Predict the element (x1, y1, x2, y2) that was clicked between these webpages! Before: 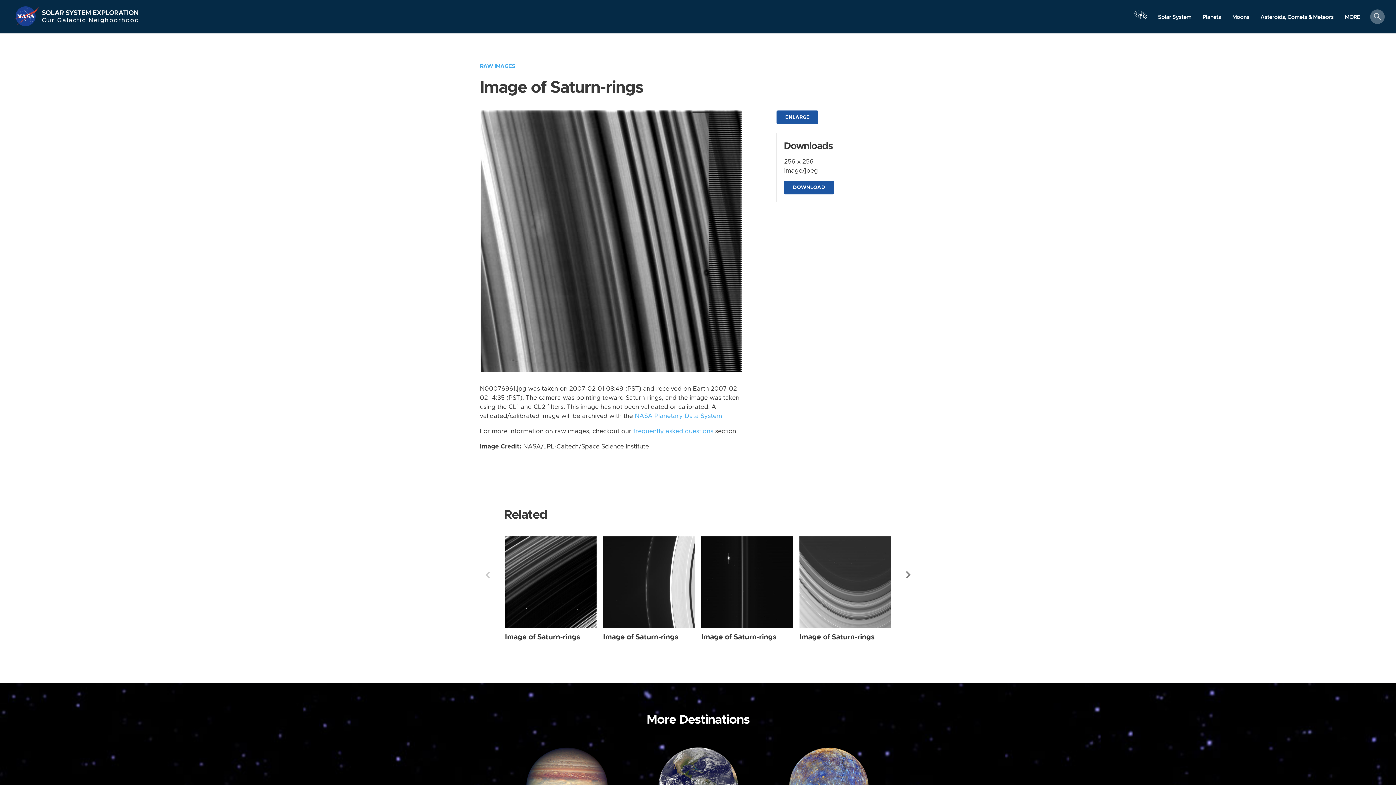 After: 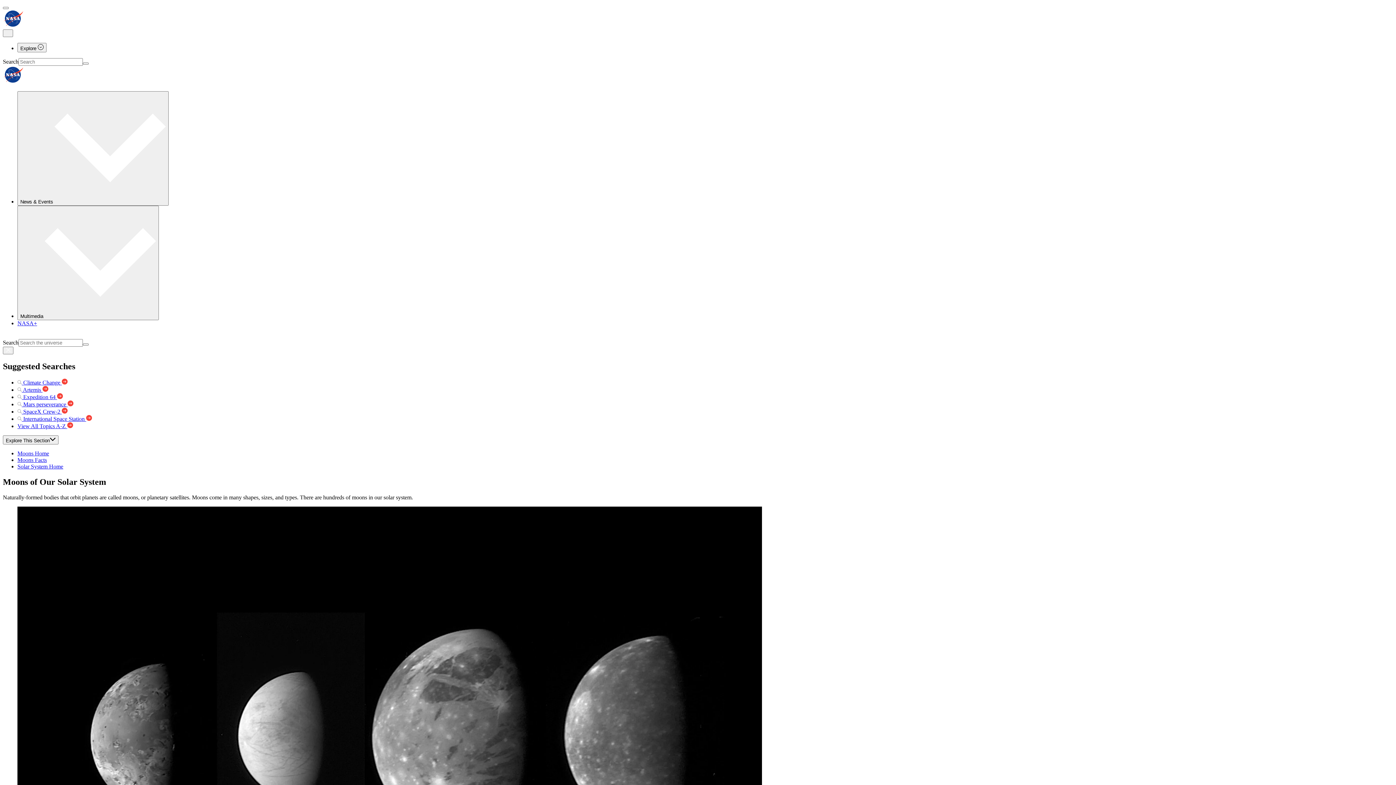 Action: bbox: (1226, 10, 1255, 23) label: Moons